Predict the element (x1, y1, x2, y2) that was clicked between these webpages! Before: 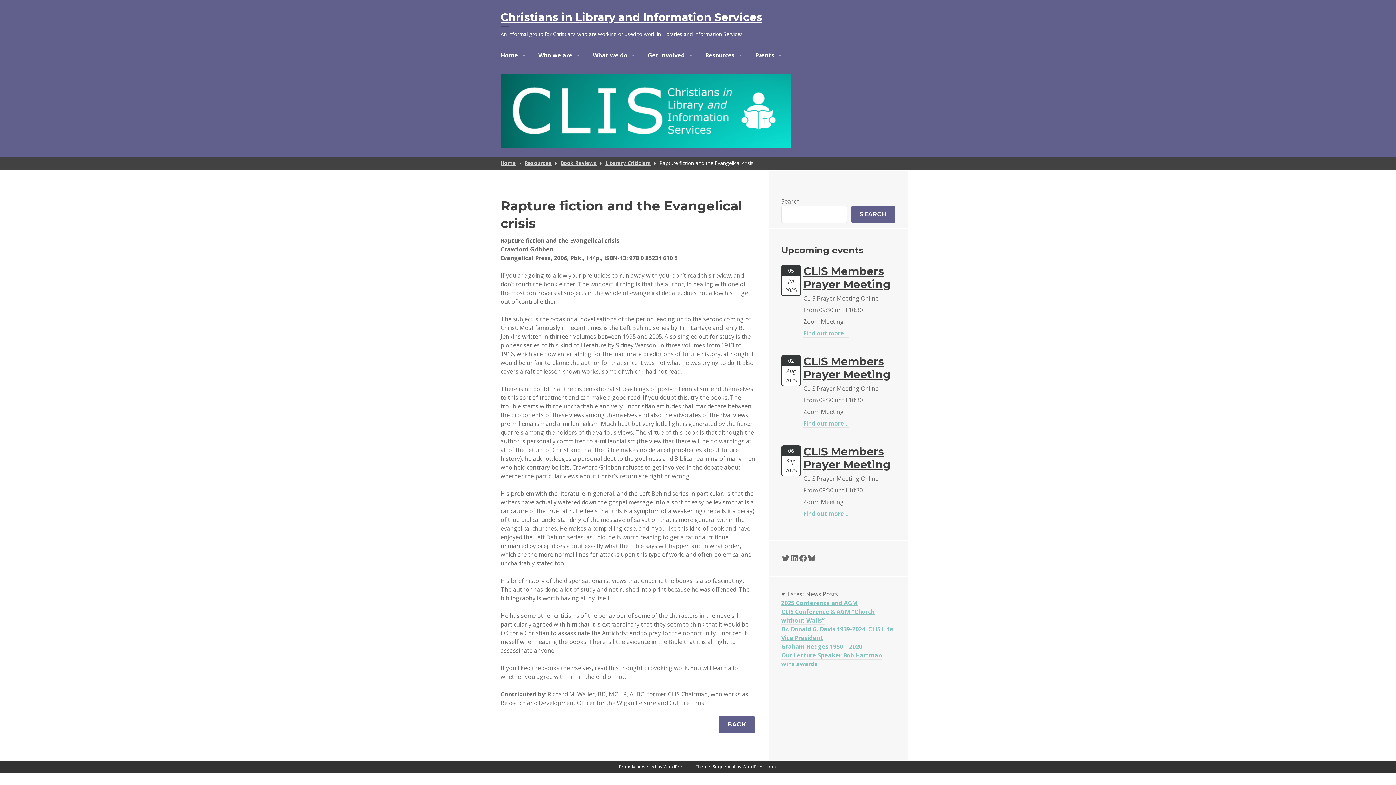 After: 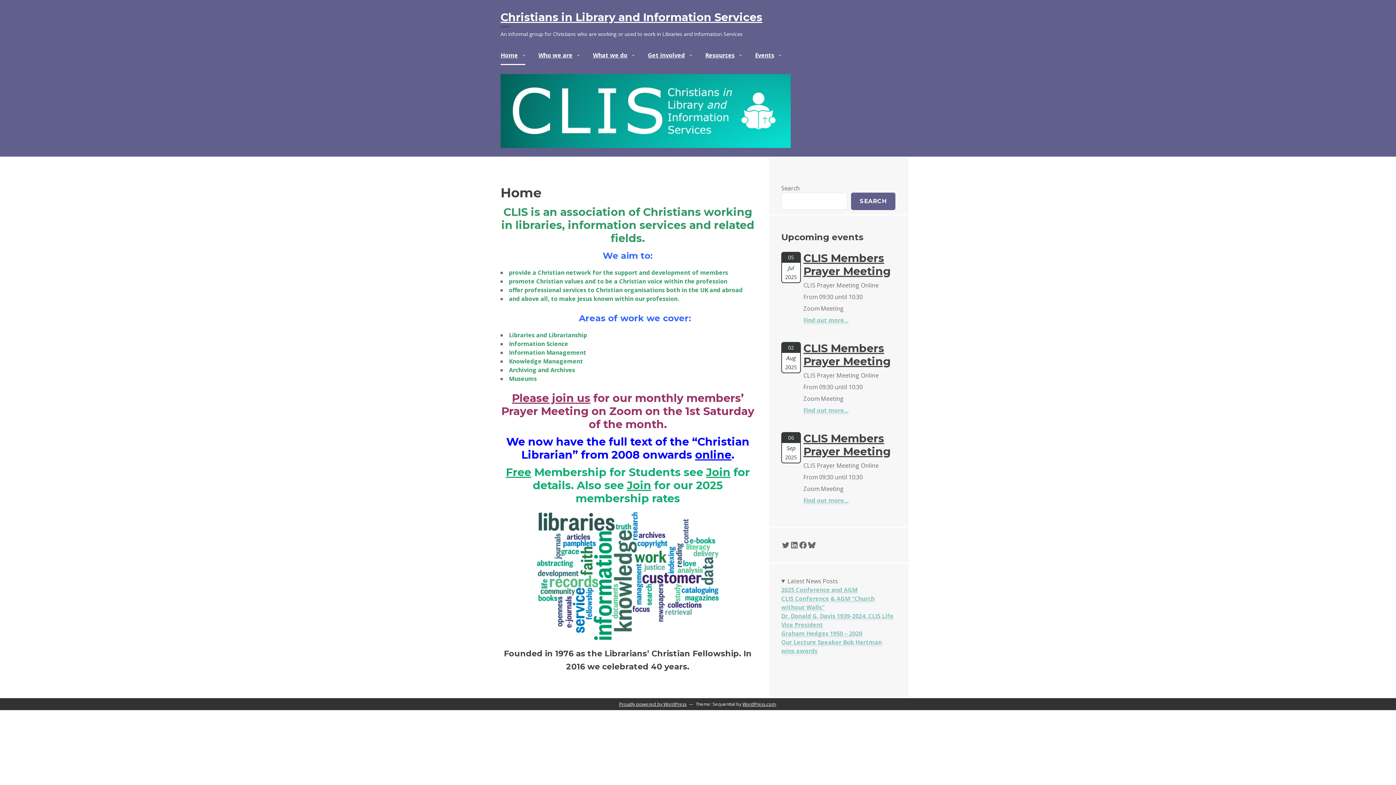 Action: bbox: (500, 159, 521, 166) label: Home